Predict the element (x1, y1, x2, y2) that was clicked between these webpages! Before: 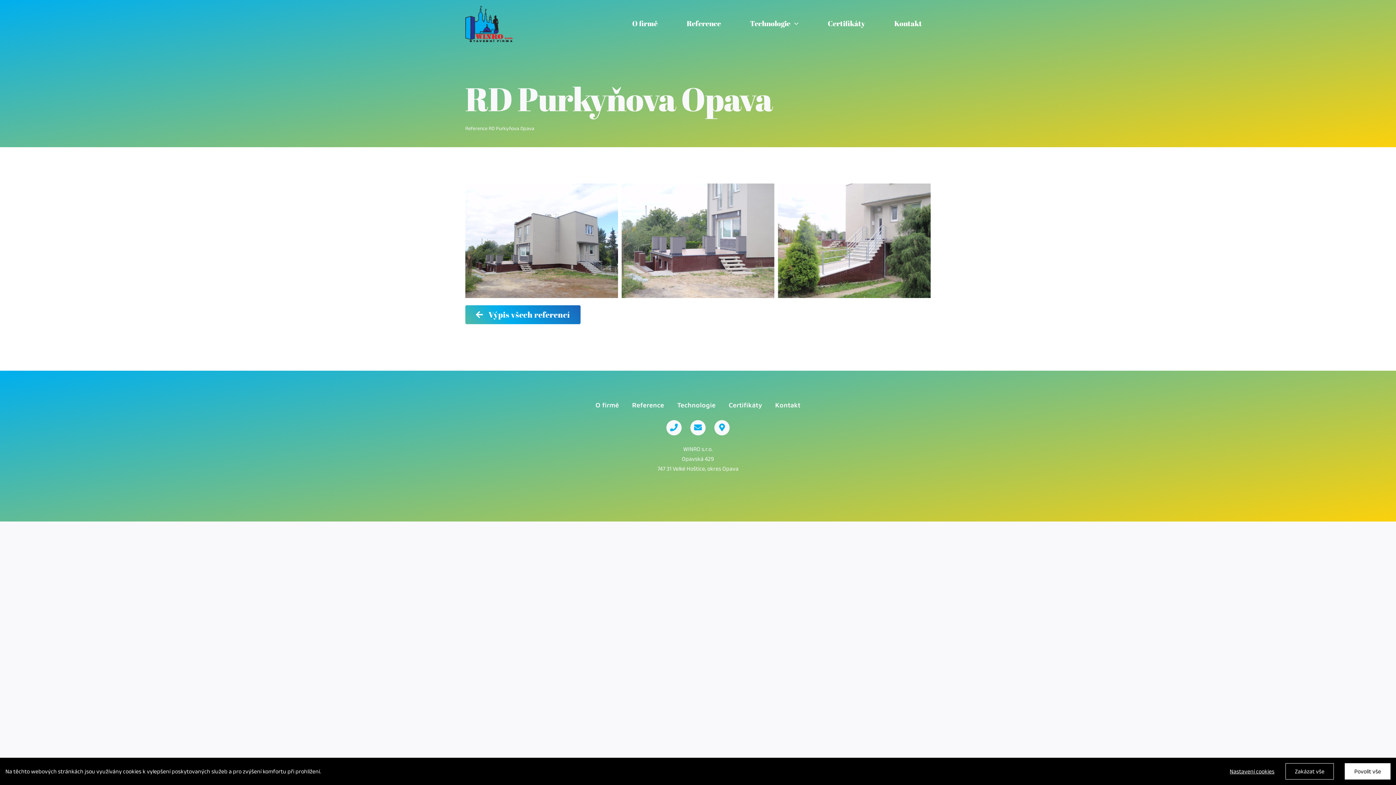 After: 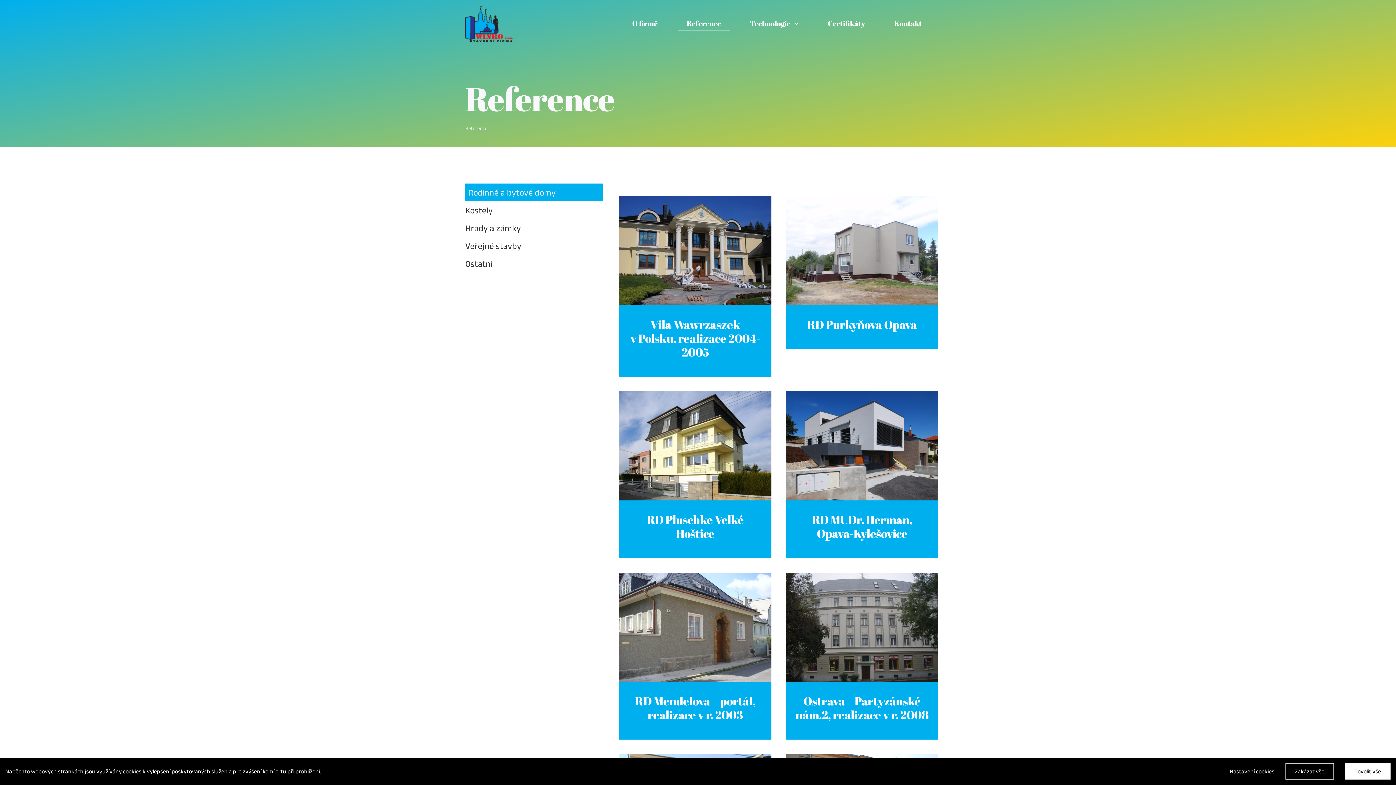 Action: label: Reference bbox: (632, 400, 664, 411)